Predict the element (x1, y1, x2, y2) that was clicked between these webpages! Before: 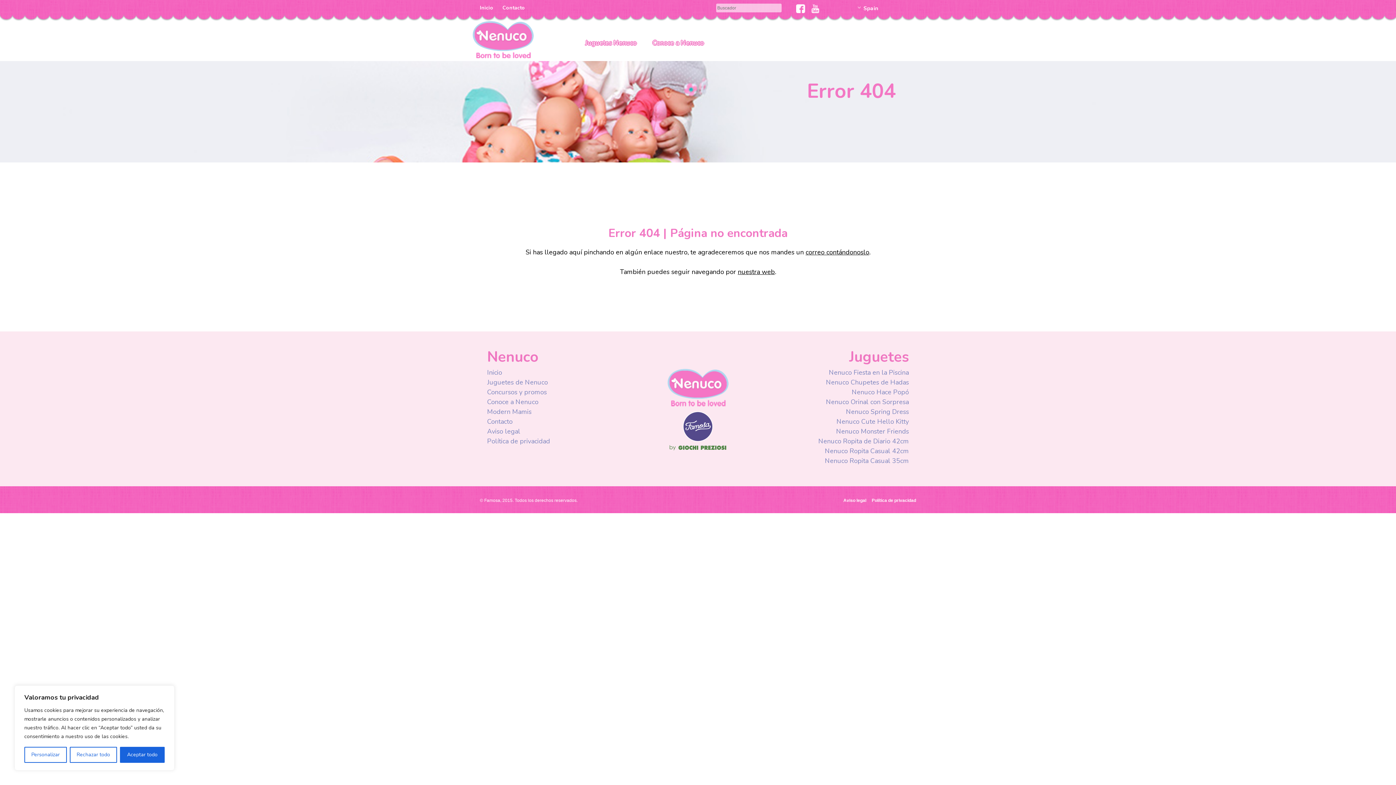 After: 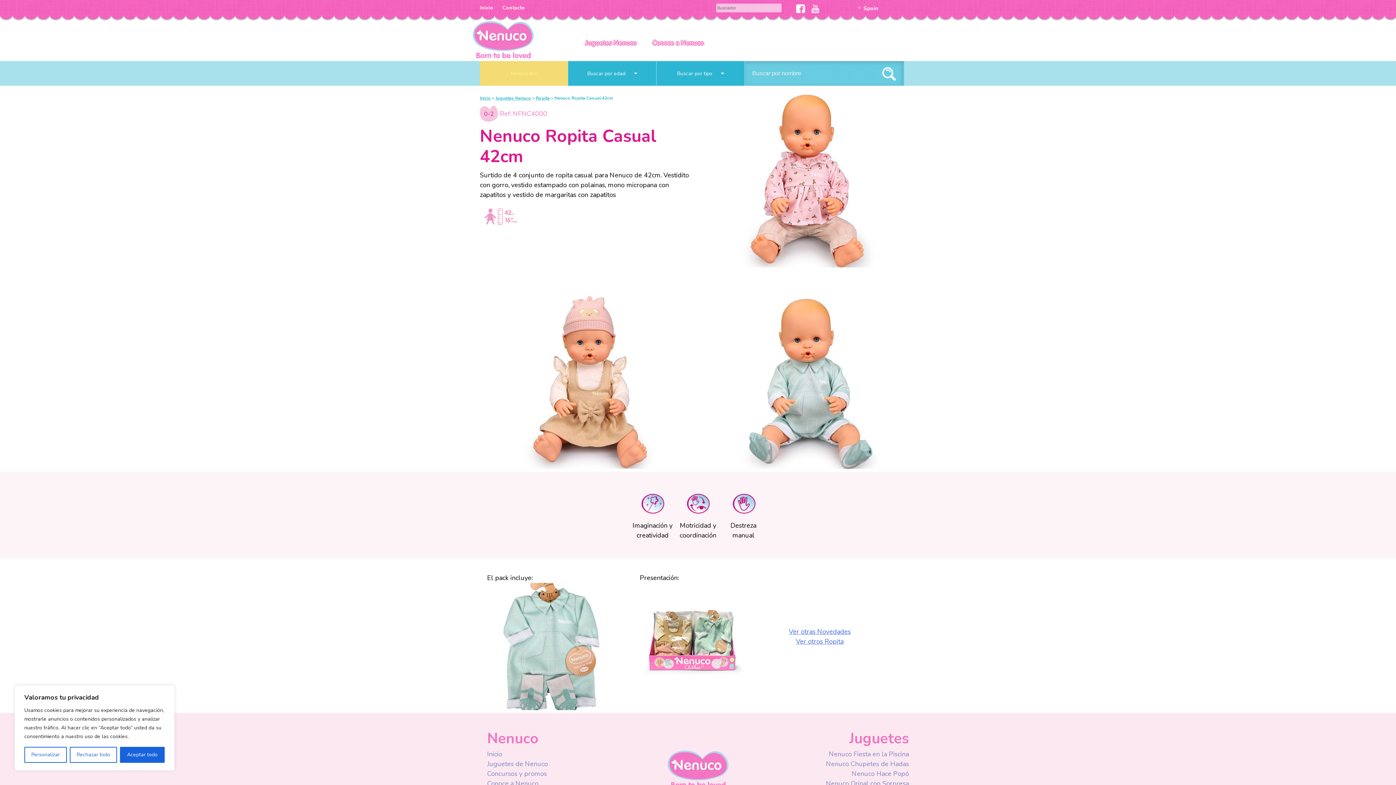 Action: label: Nenuco Ropita Casual 42cm bbox: (825, 447, 909, 455)